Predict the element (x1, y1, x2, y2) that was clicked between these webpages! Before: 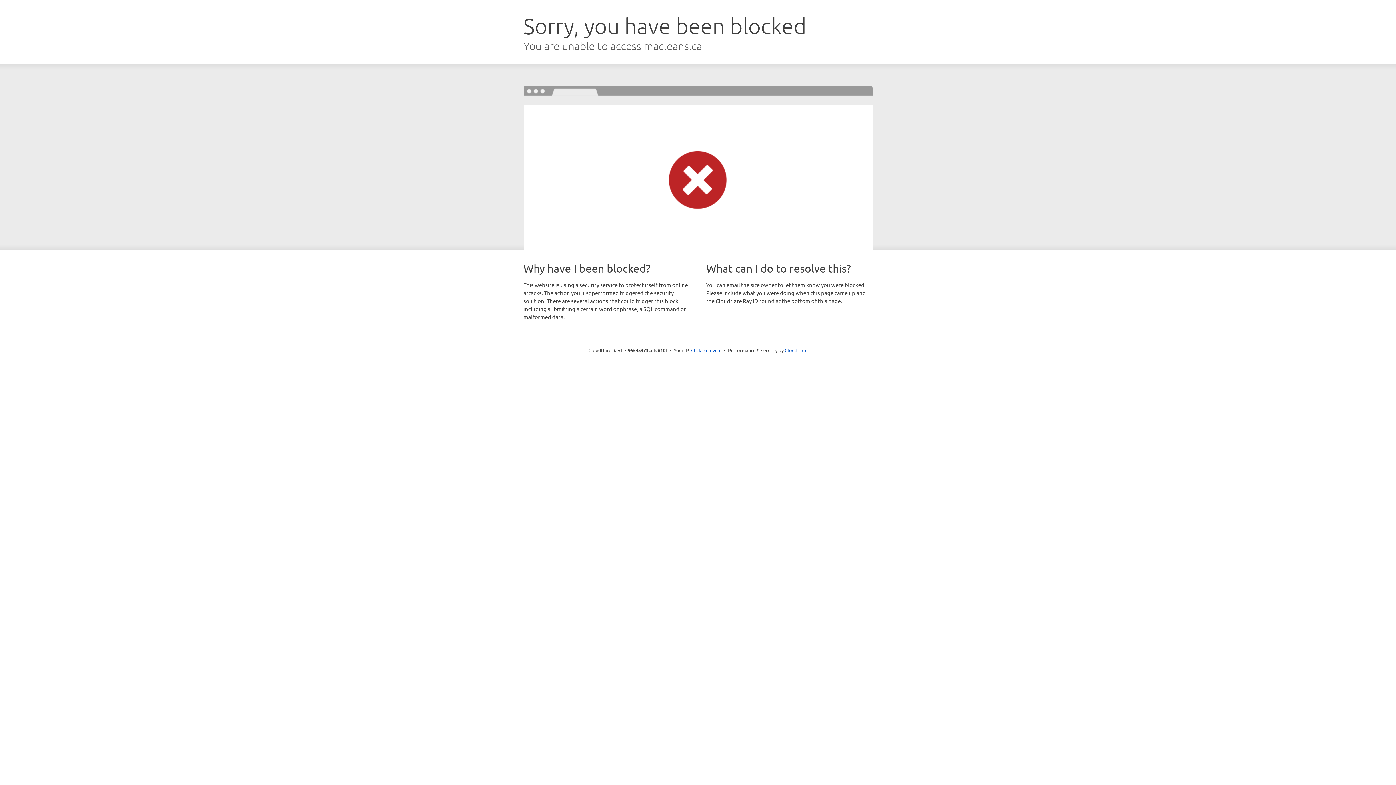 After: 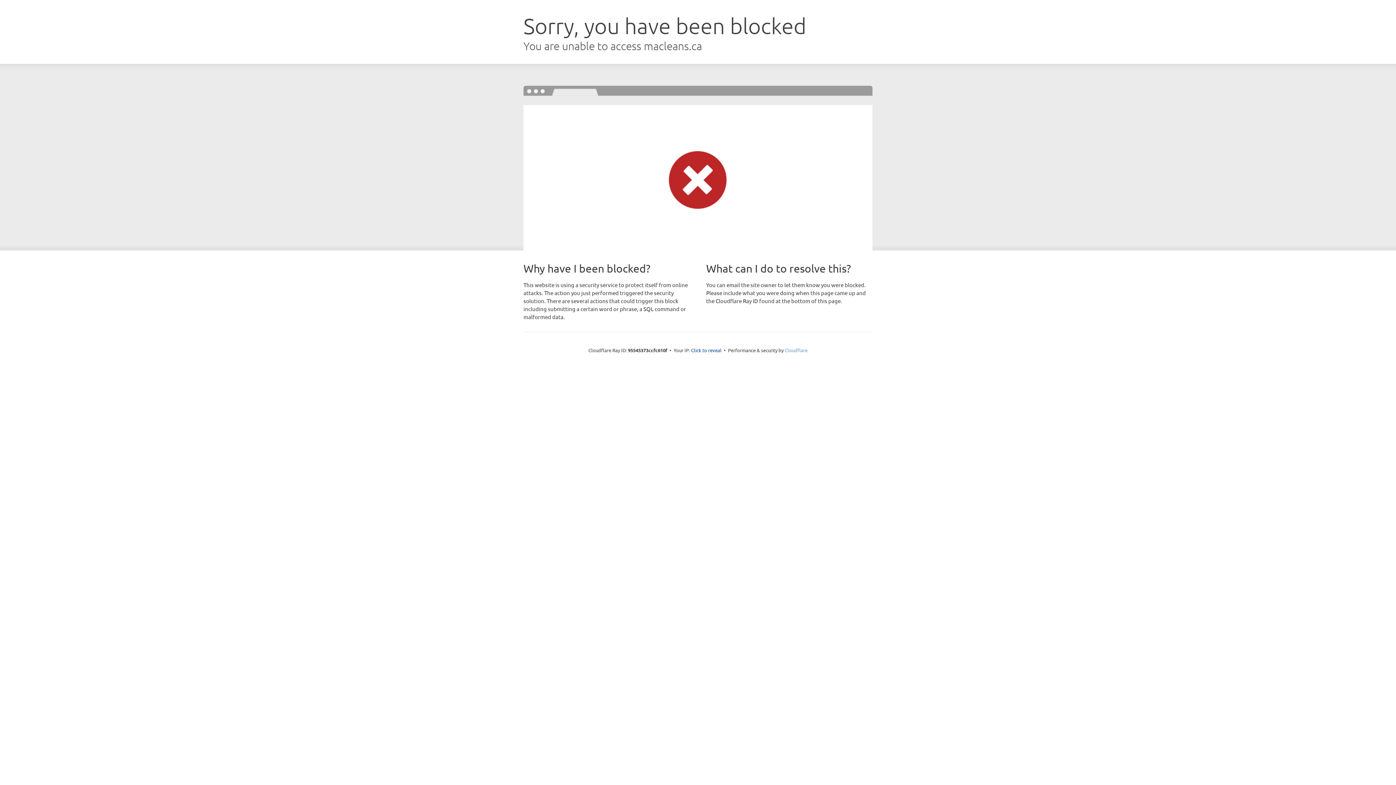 Action: label: Cloudflare bbox: (784, 347, 807, 353)